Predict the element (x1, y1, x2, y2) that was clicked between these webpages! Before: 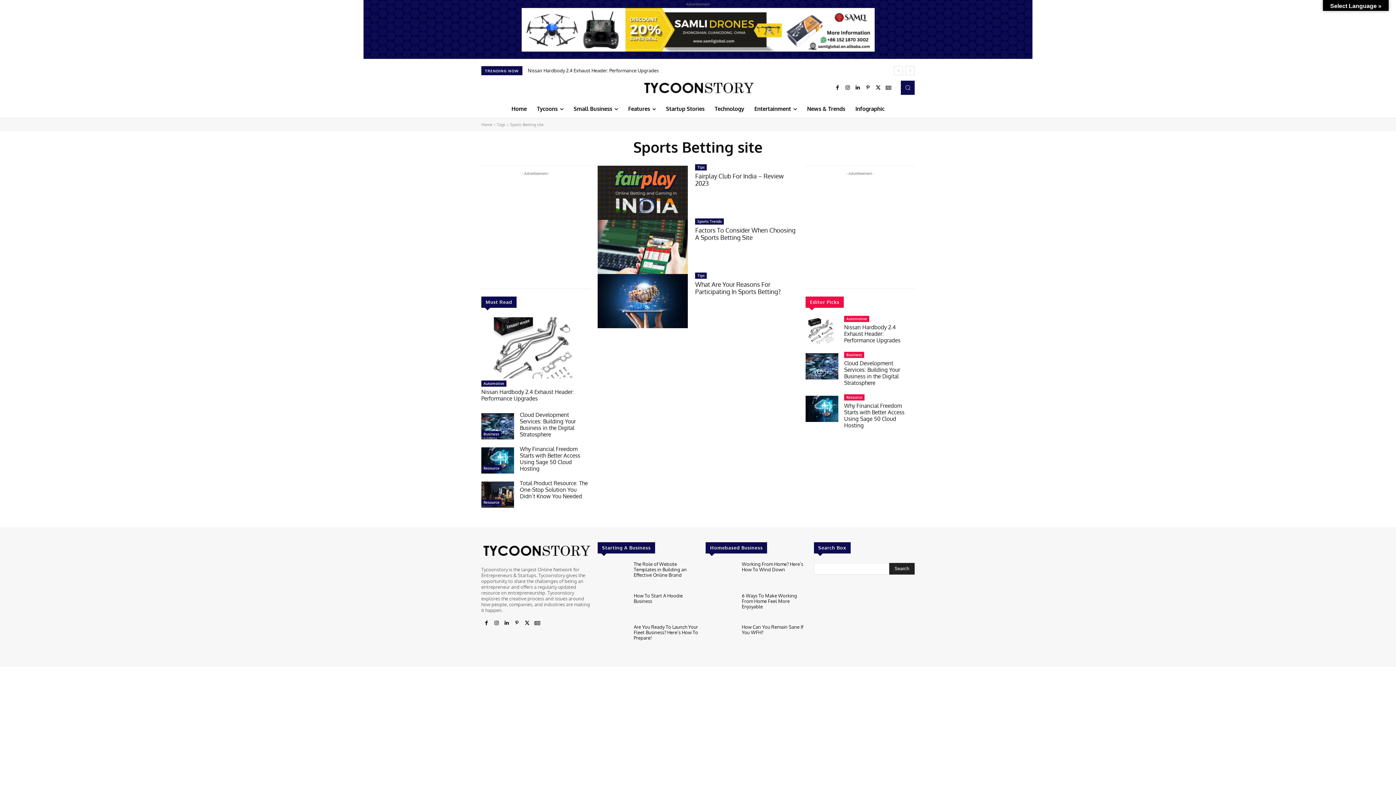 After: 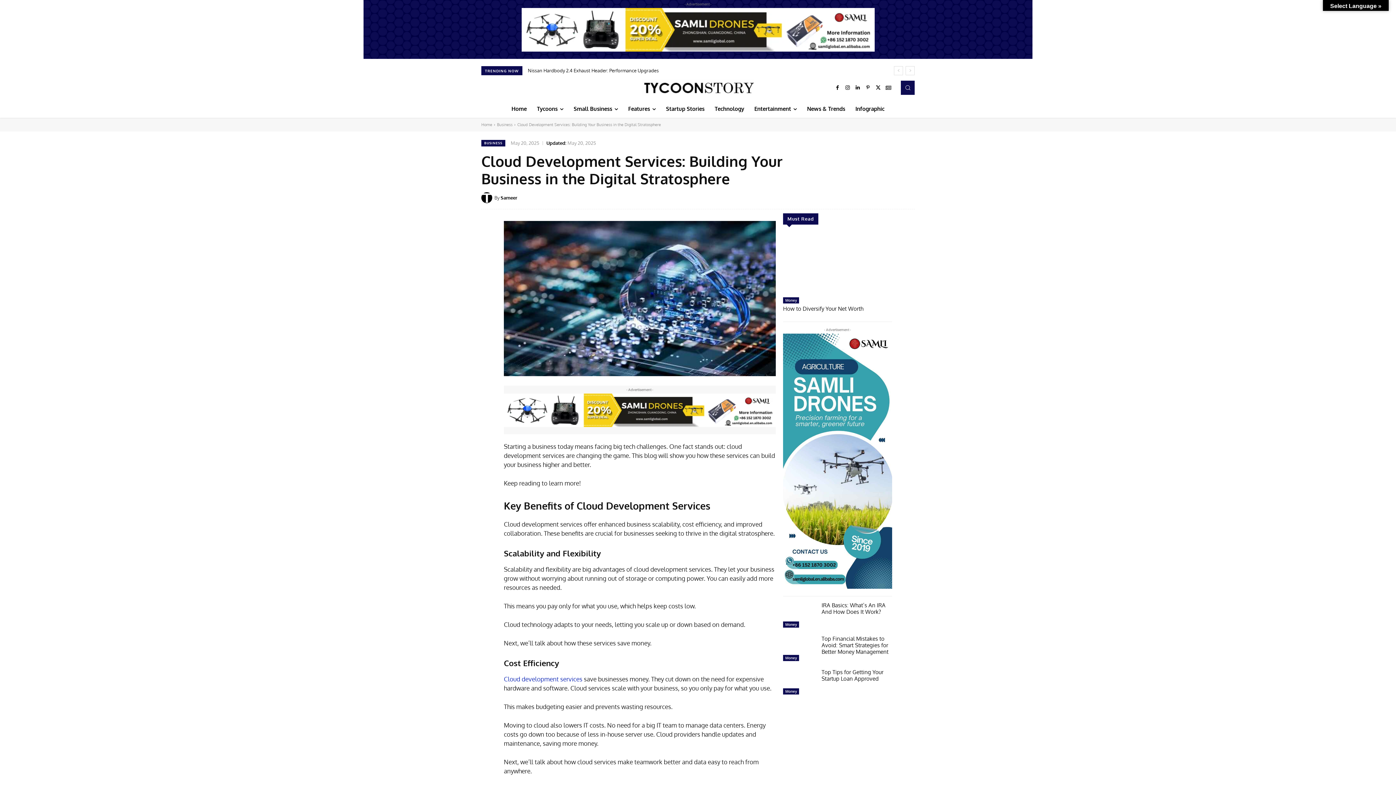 Action: bbox: (844, 360, 900, 386) label: Cloud Development Services: Building Your Business in the Digital Stratosphere